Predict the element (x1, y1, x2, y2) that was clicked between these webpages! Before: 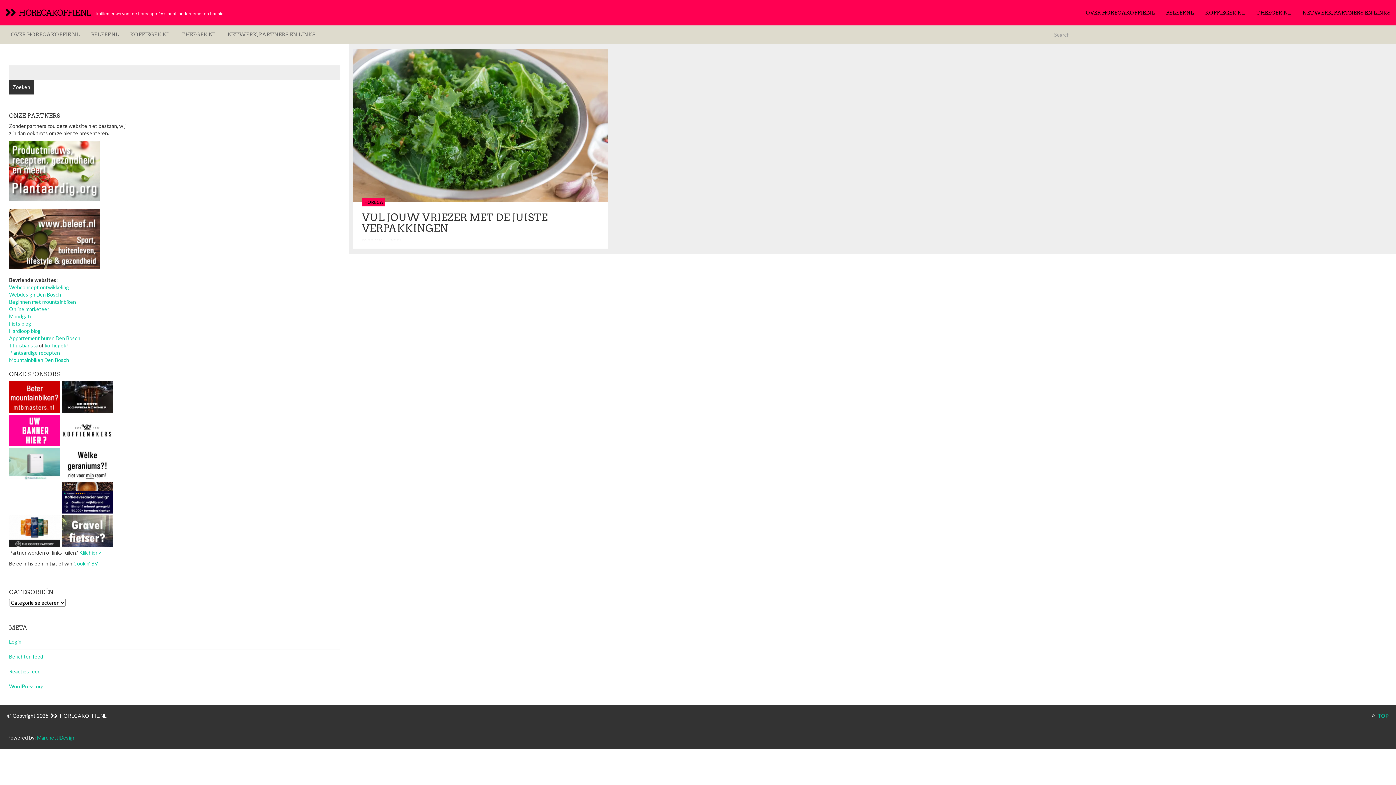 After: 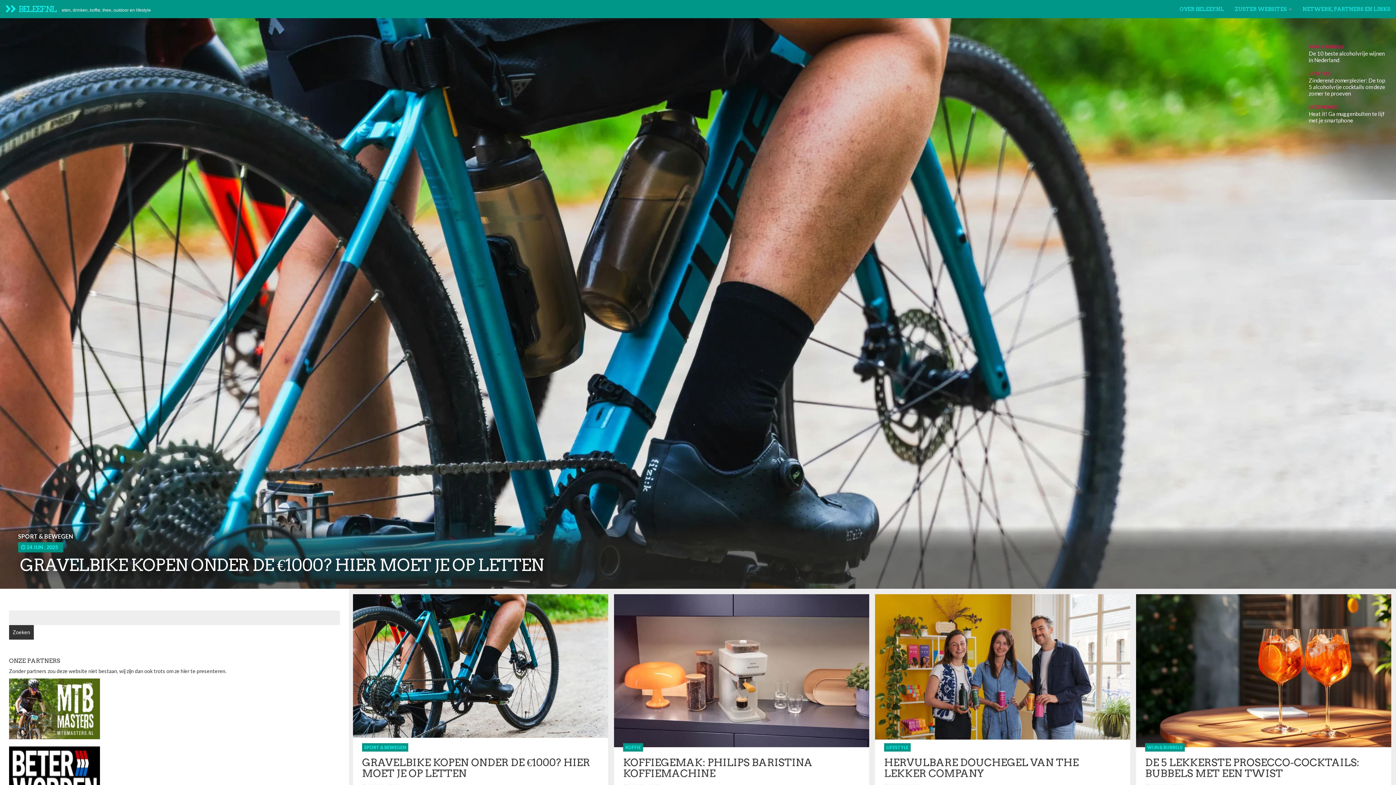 Action: bbox: (85, 25, 124, 43) label: BELEEF.NL